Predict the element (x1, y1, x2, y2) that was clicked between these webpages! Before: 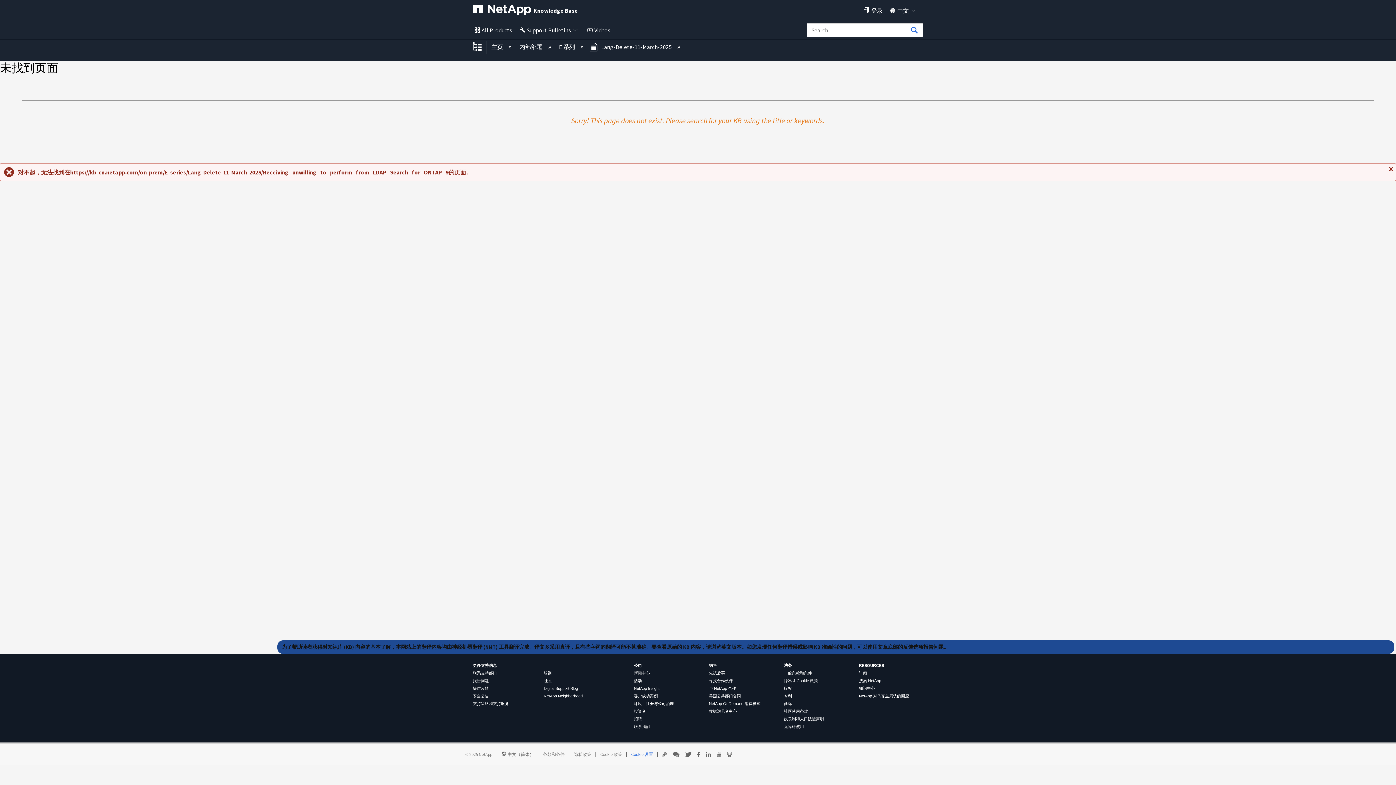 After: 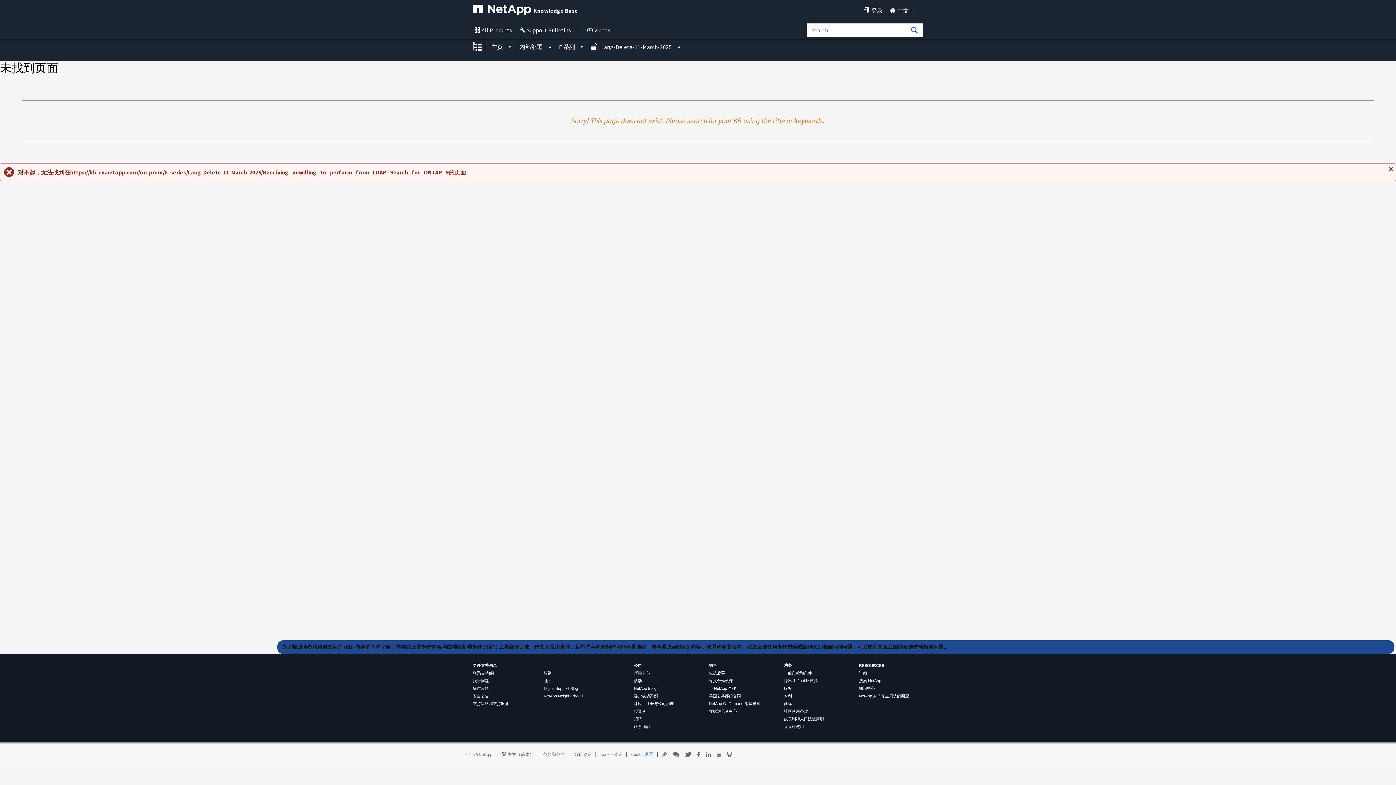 Action: label: 客户成功案例 bbox: (634, 694, 658, 698)